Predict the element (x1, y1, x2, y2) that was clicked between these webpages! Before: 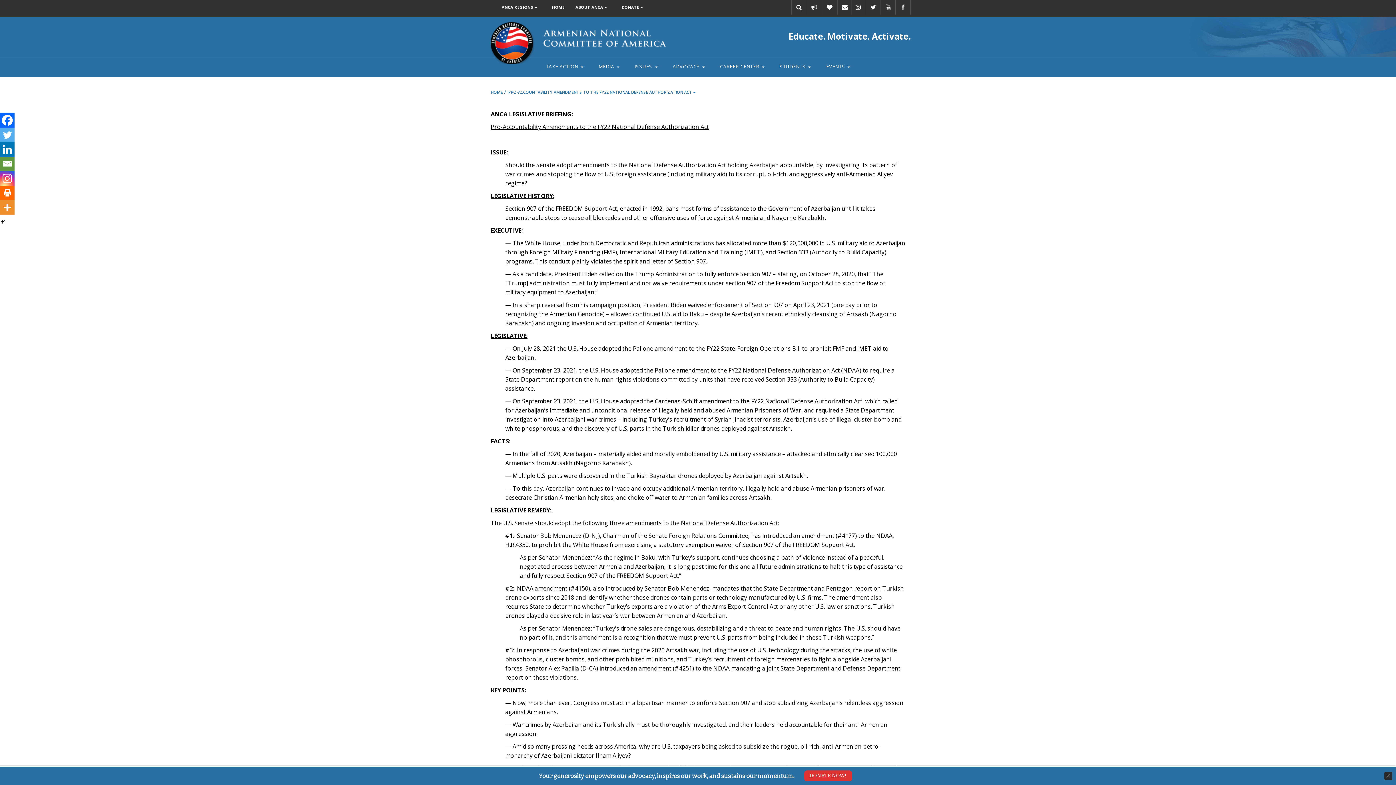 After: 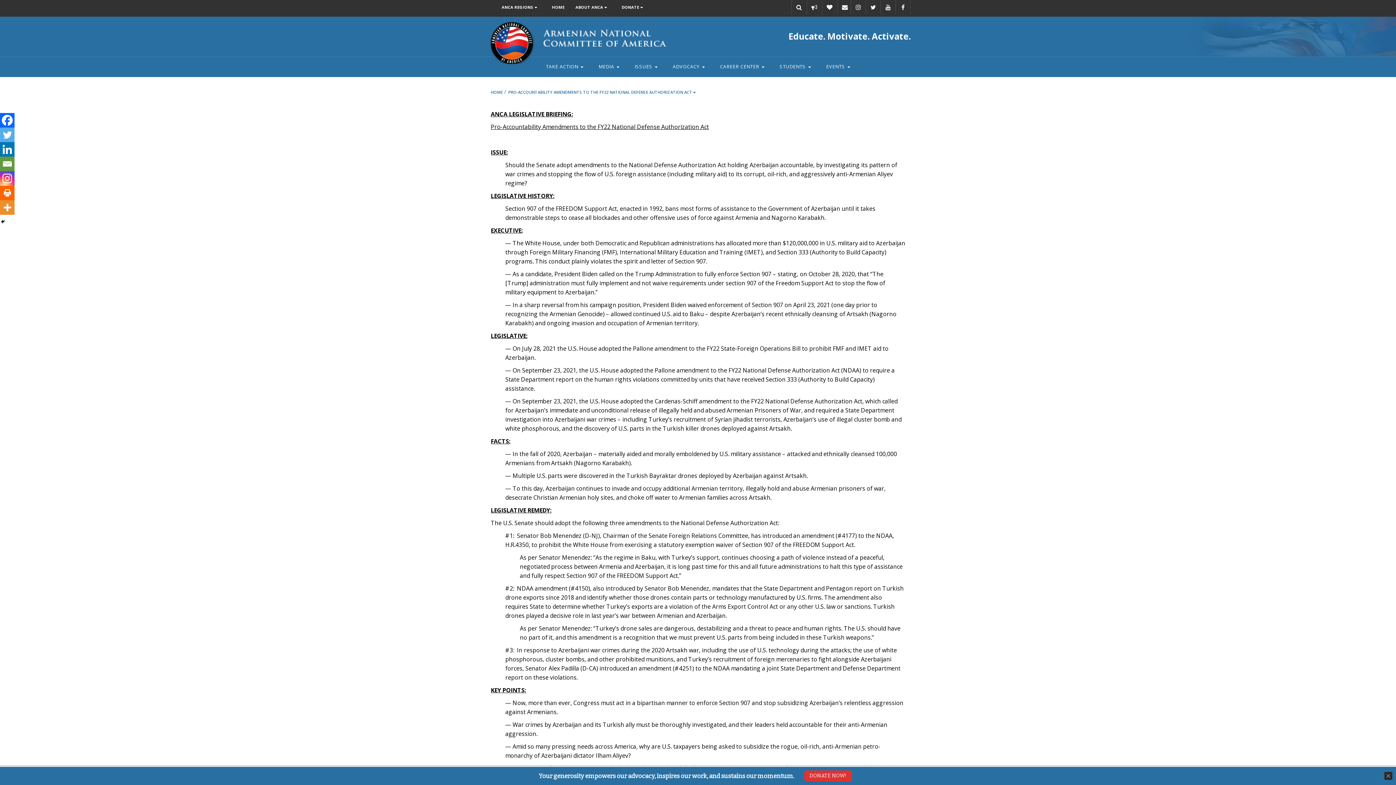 Action: label: Twitter bbox: (0, 127, 14, 142)